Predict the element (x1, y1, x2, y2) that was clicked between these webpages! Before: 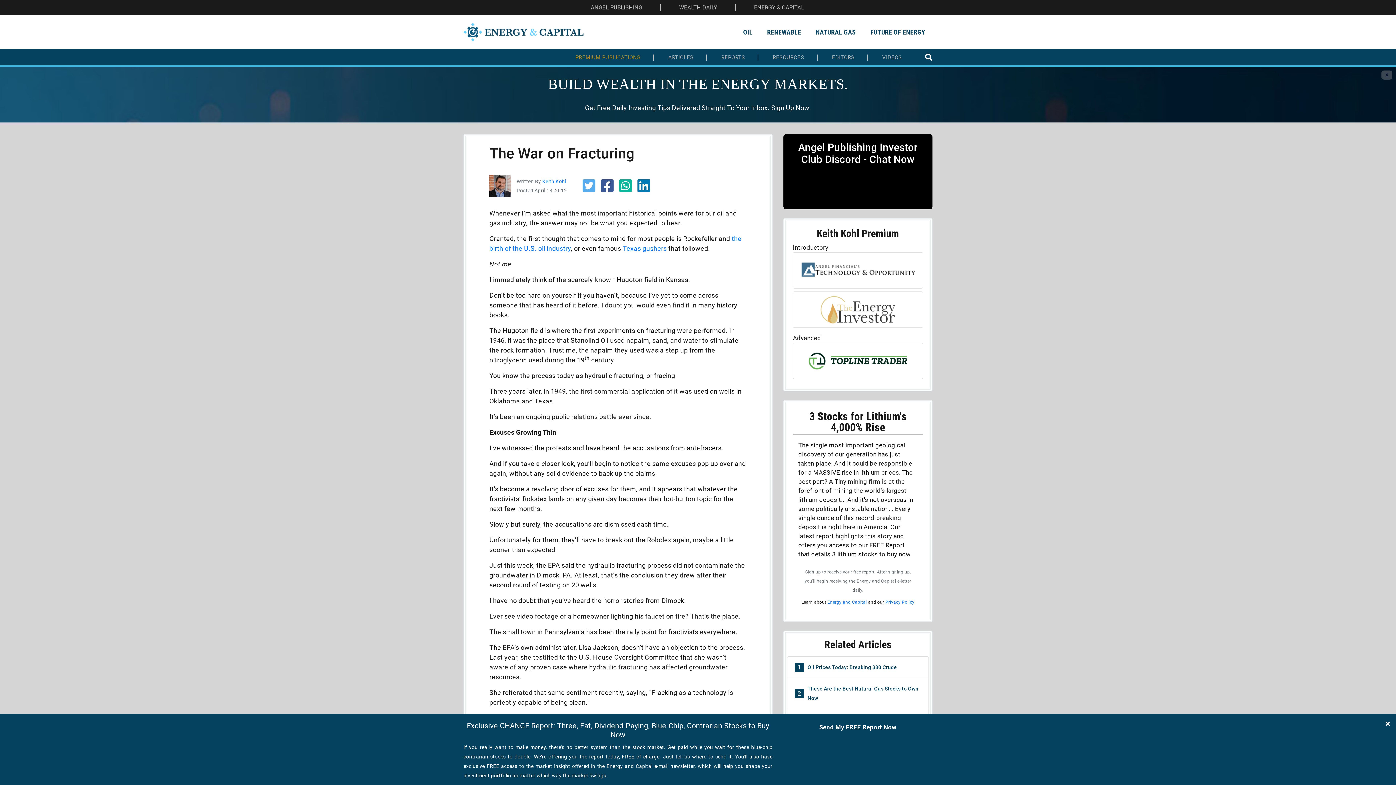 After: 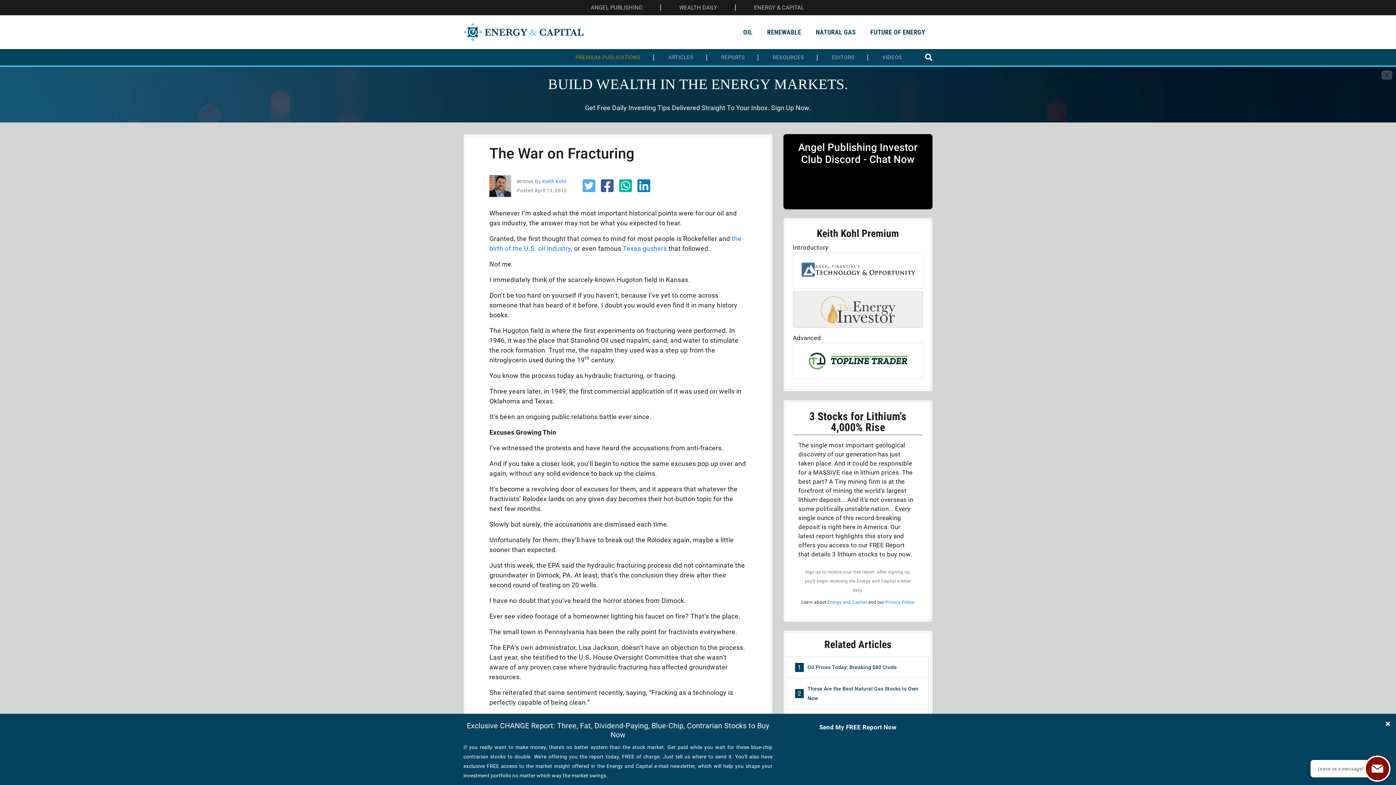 Action: bbox: (793, 291, 923, 328)